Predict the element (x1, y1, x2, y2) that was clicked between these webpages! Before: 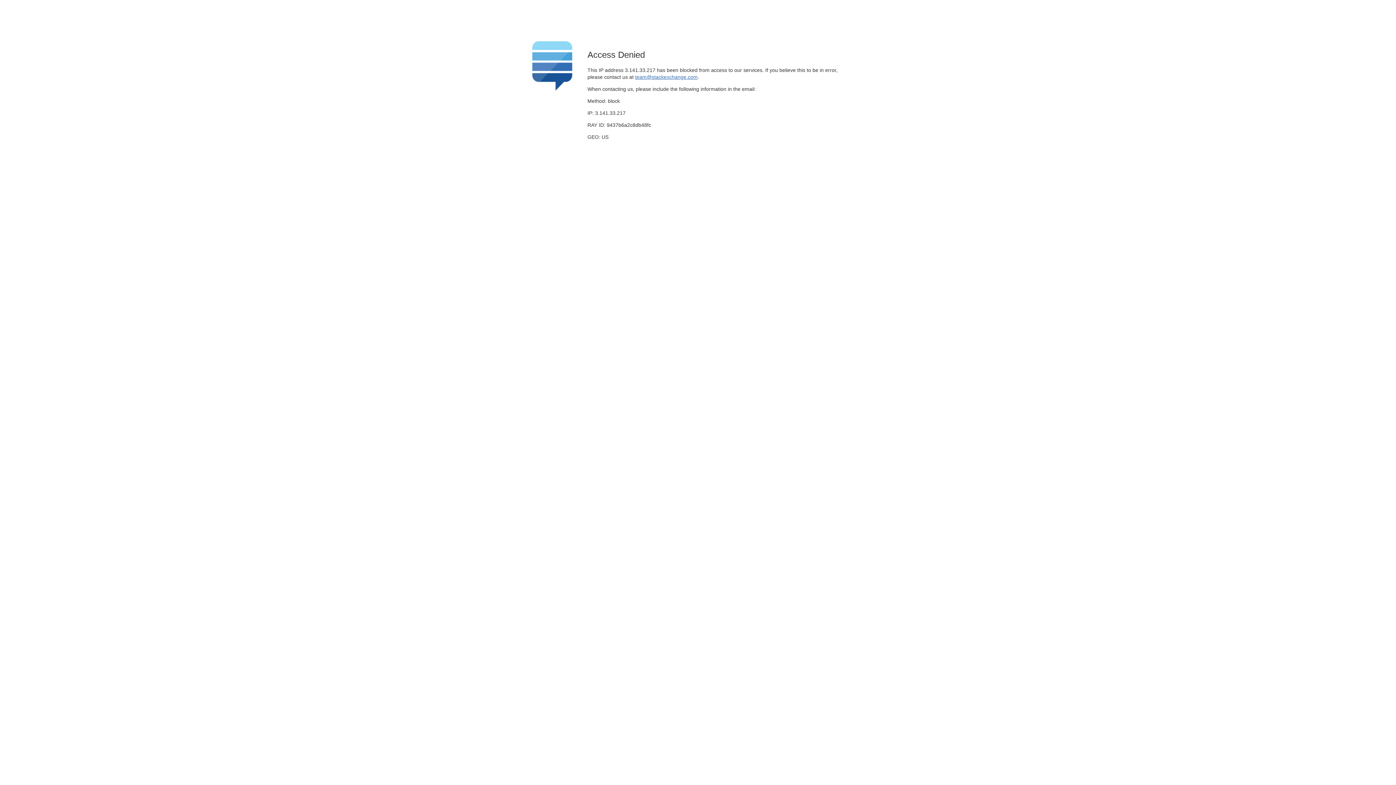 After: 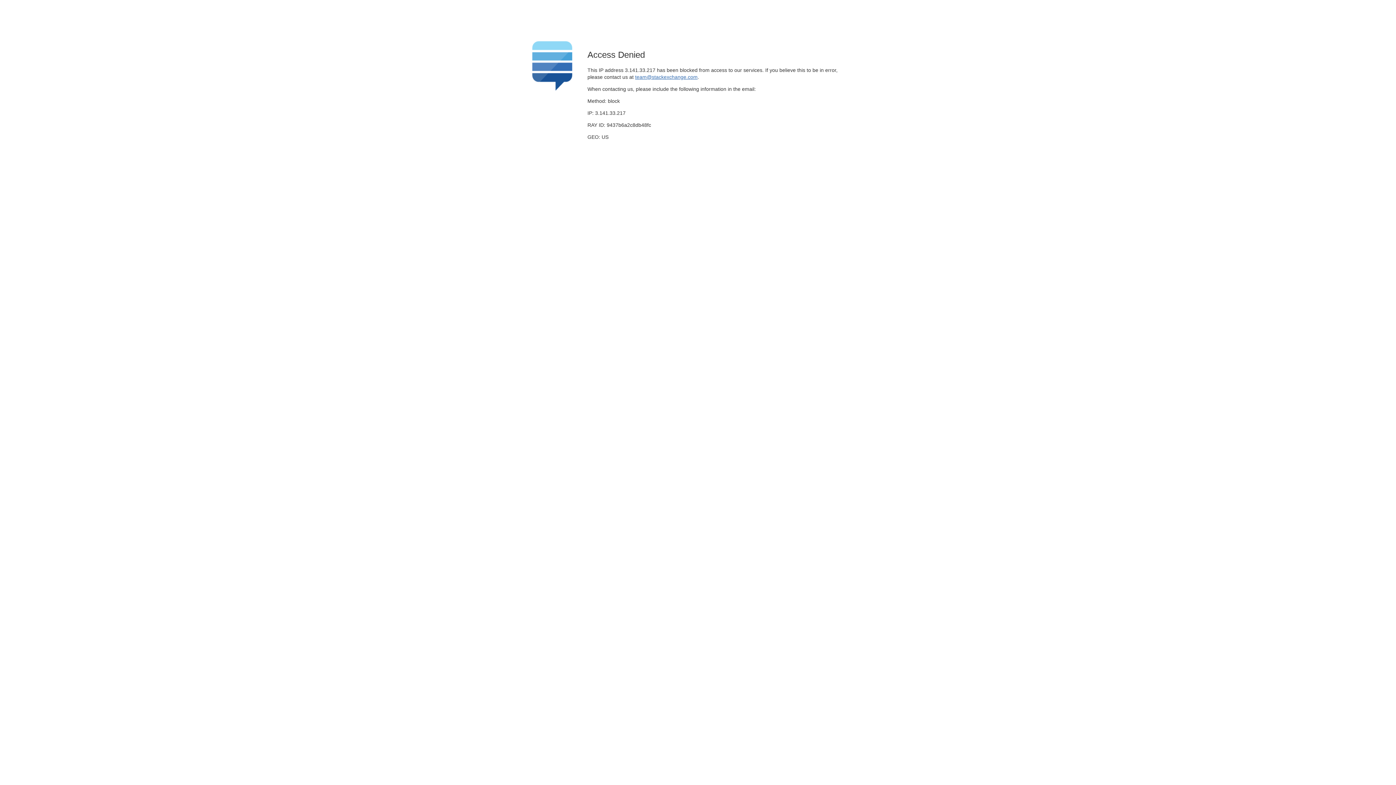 Action: bbox: (635, 74, 697, 79) label: team@stackexchange.com